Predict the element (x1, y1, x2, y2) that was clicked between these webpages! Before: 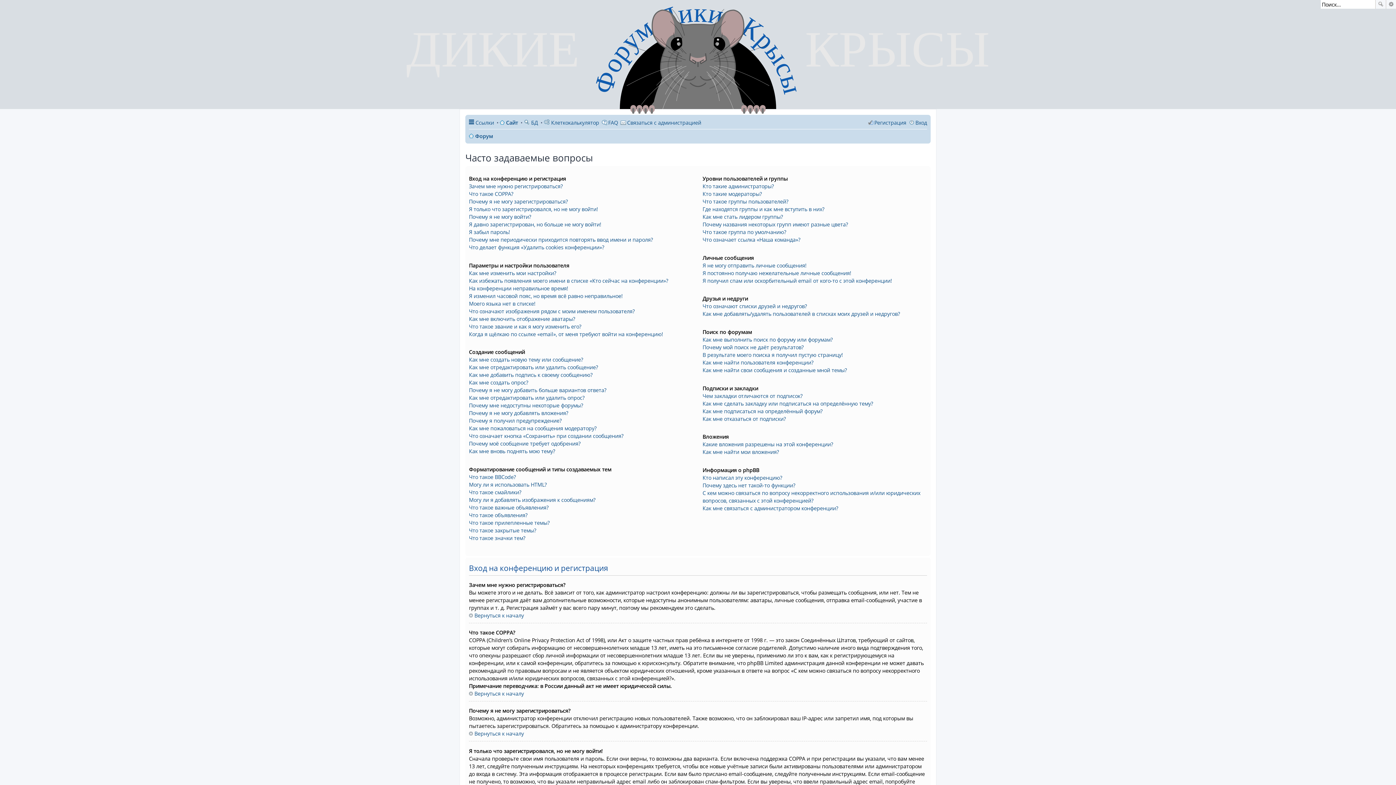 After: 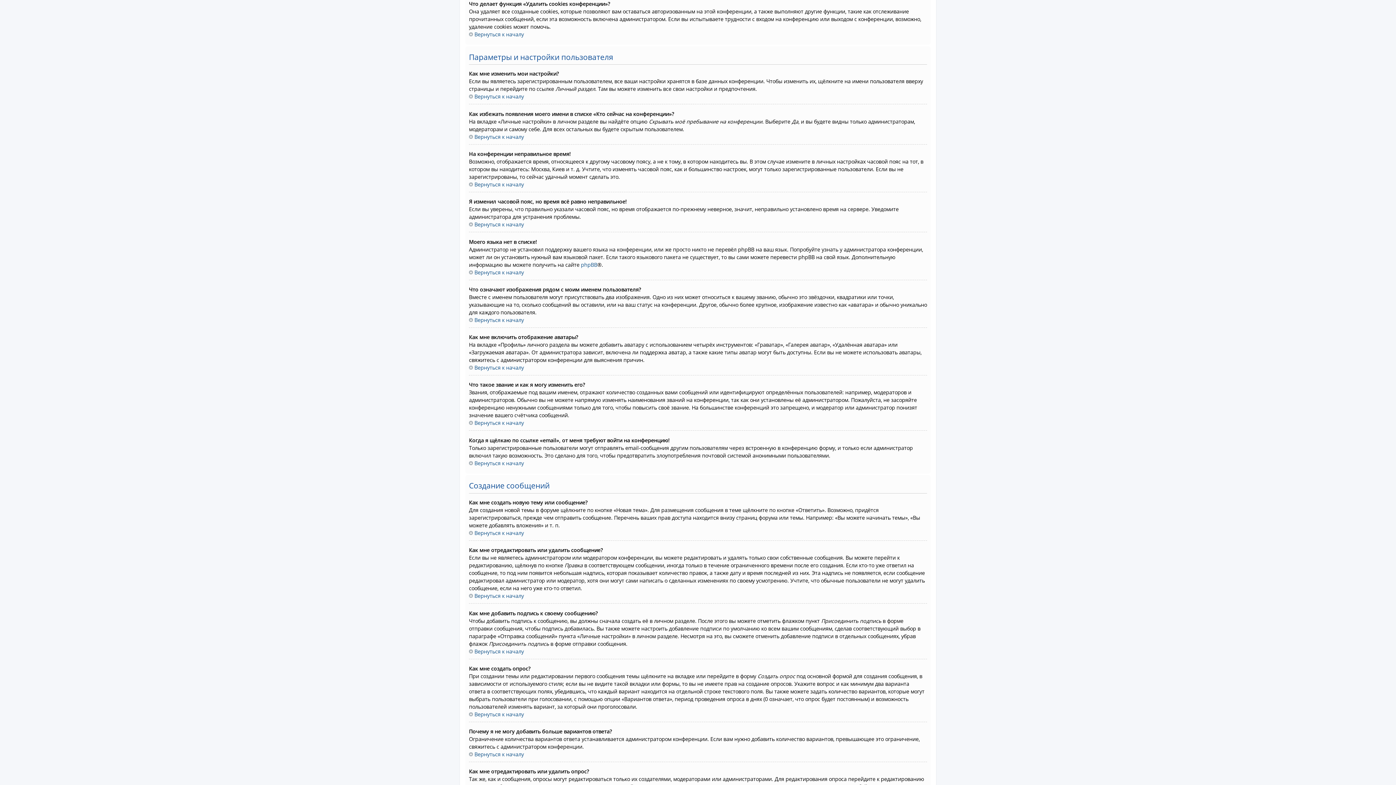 Action: bbox: (469, 244, 604, 251) label: Что делает функция «Удалить cookies конференции»?